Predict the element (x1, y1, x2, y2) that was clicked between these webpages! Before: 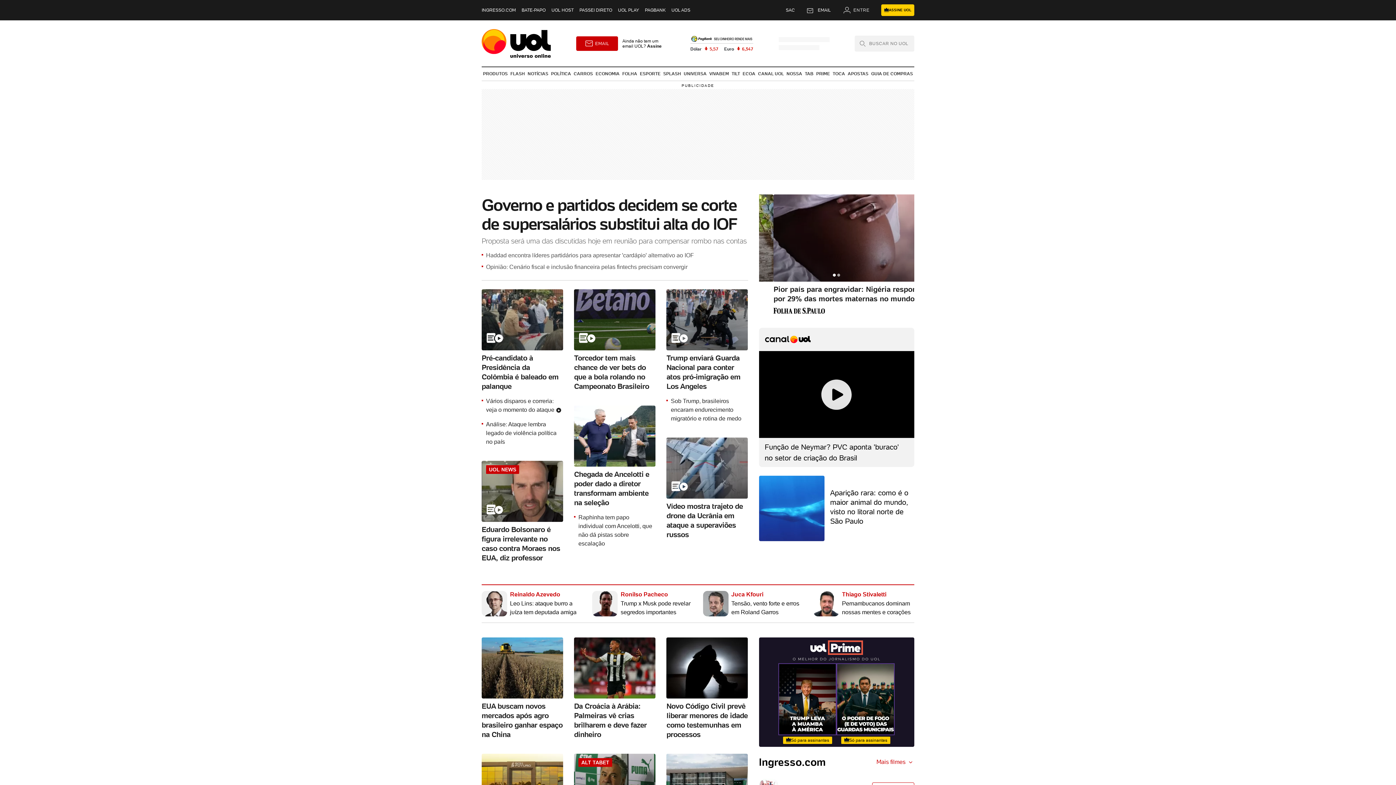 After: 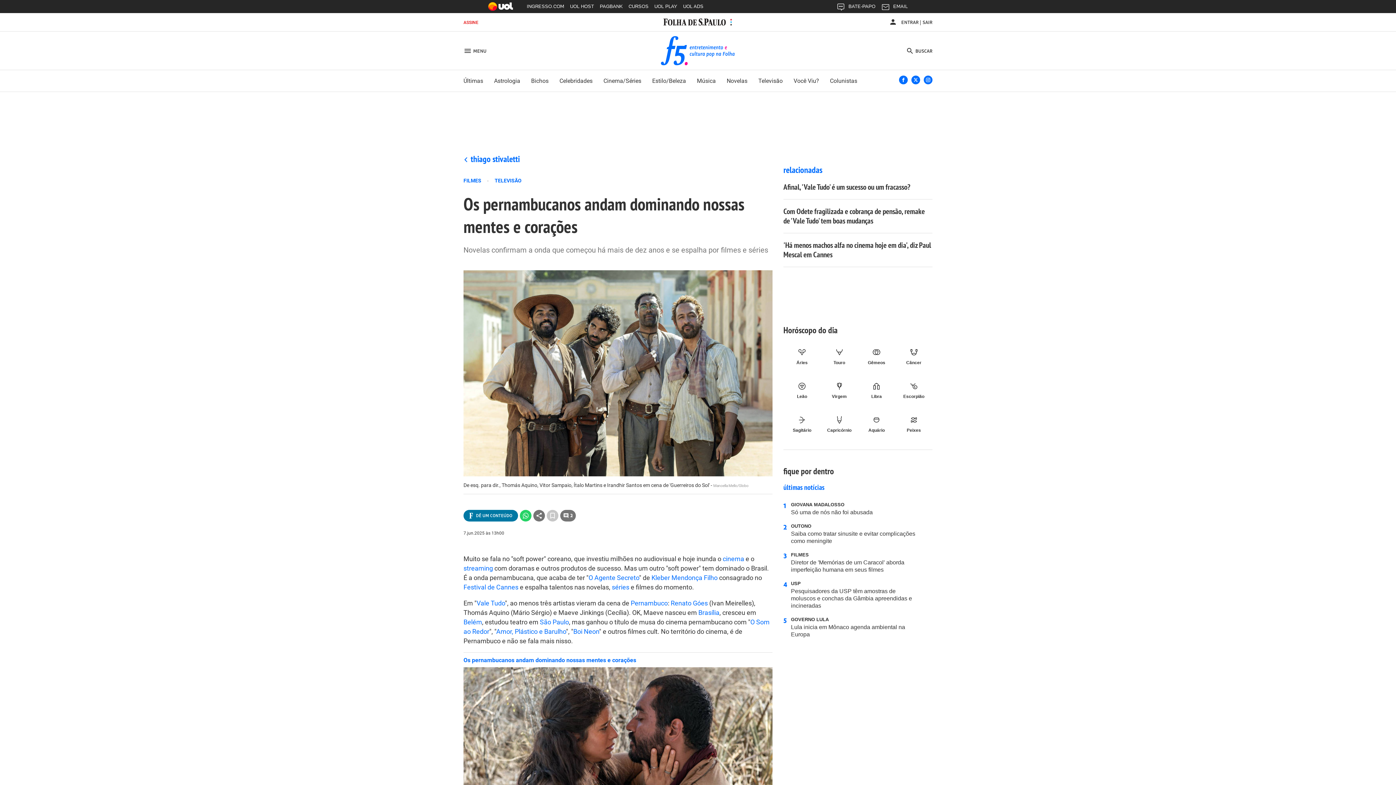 Action: bbox: (813, 591, 914, 617) label: Thiago Stivaletti
Pernambucanos dominam nossas mentes e corações